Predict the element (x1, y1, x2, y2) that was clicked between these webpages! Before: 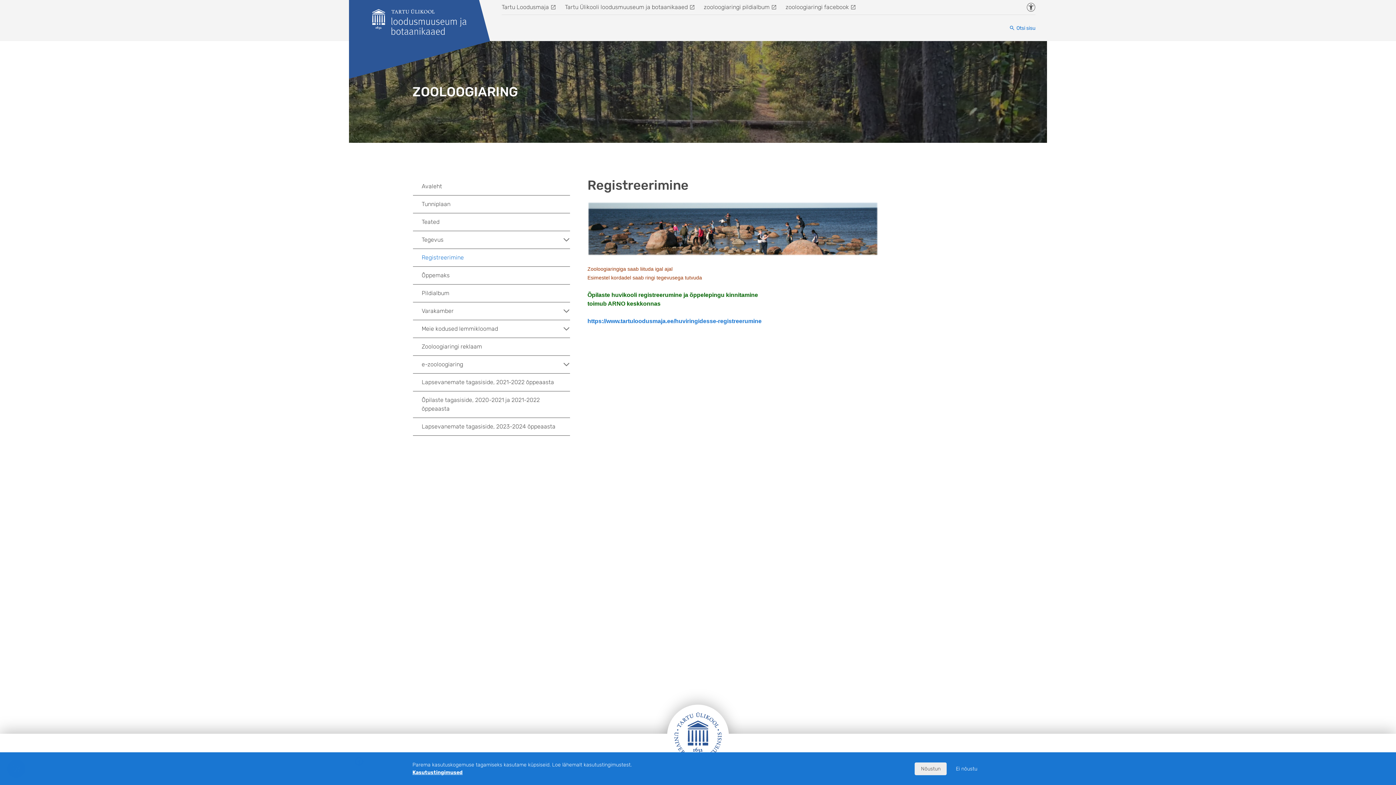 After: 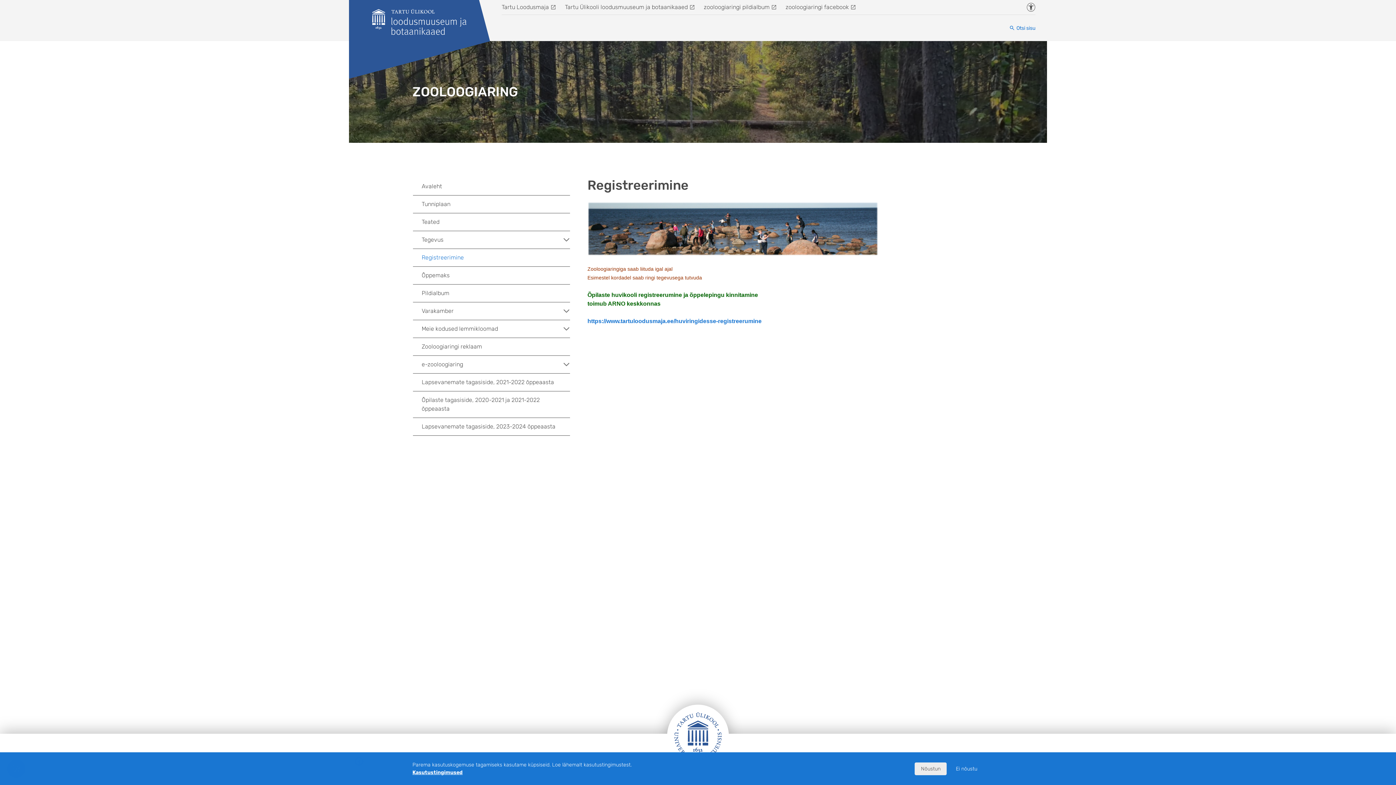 Action: bbox: (412, 769, 462, 776) label: Kasutustingimused